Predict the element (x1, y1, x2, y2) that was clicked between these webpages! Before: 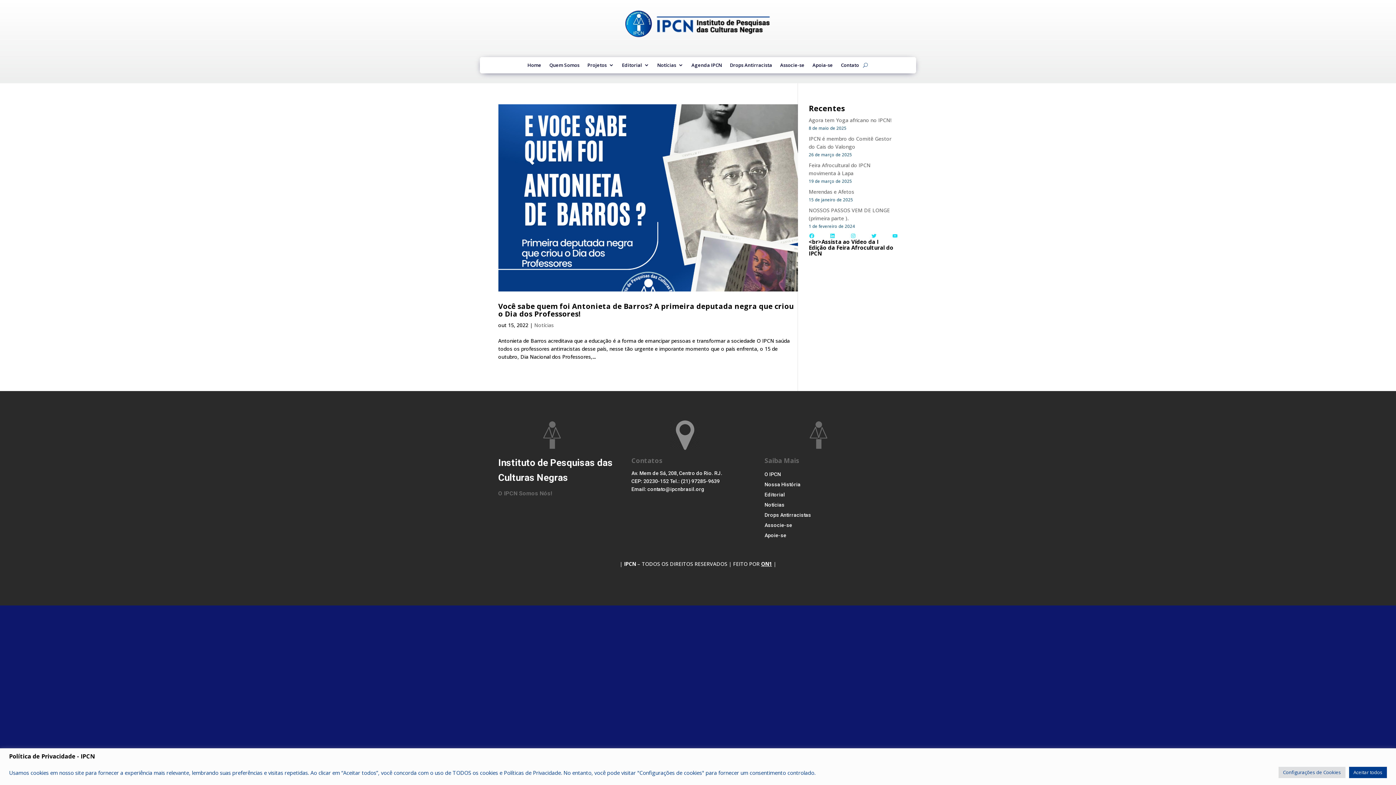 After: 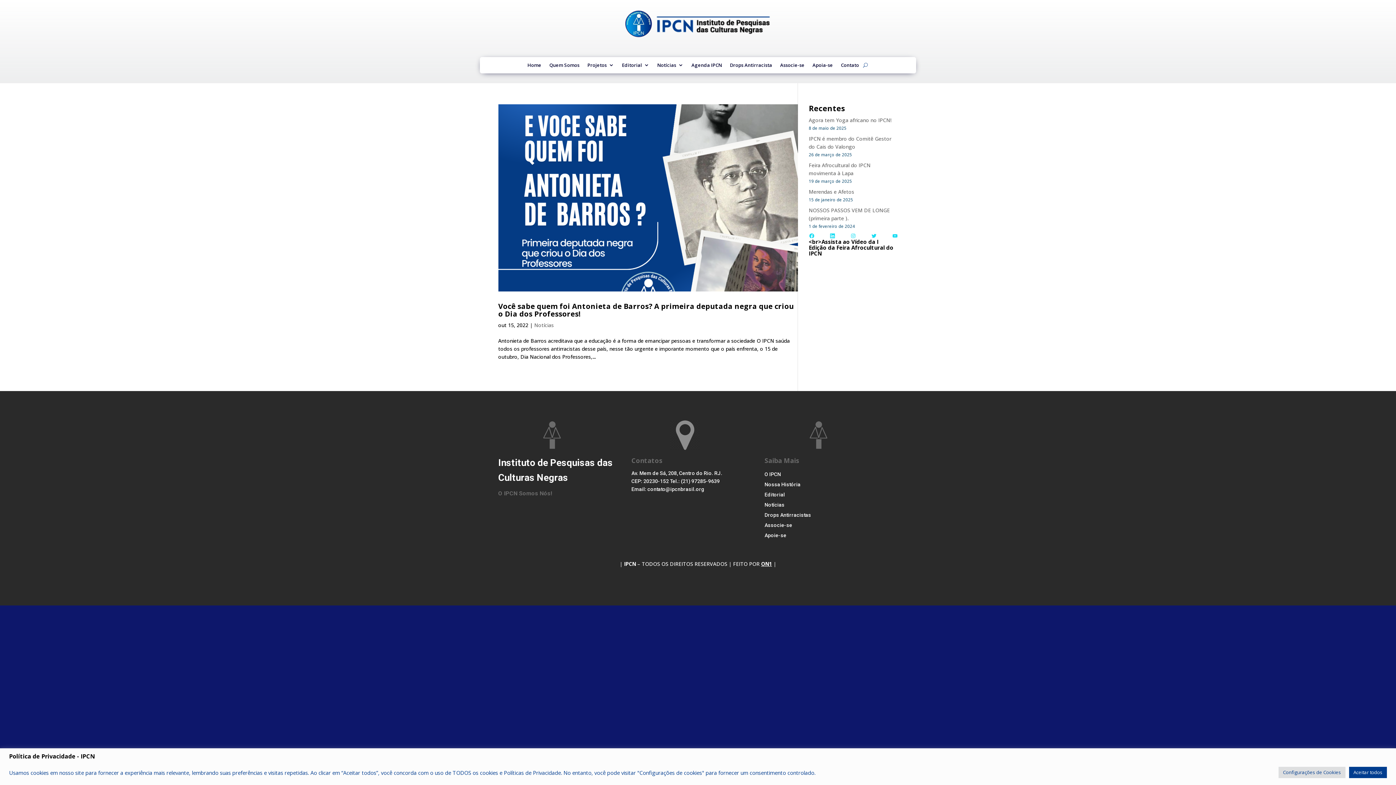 Action: label: LinkedIn bbox: (829, 233, 835, 238)